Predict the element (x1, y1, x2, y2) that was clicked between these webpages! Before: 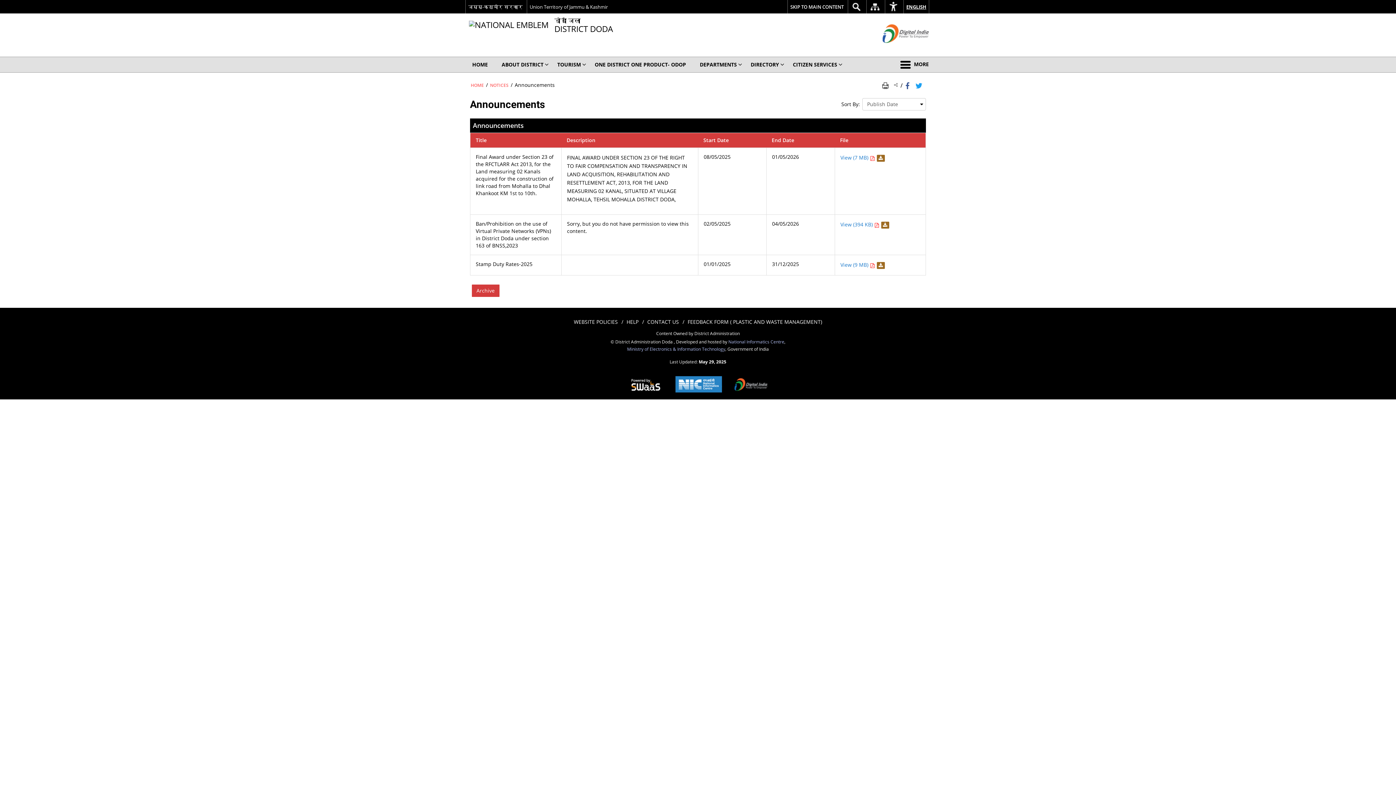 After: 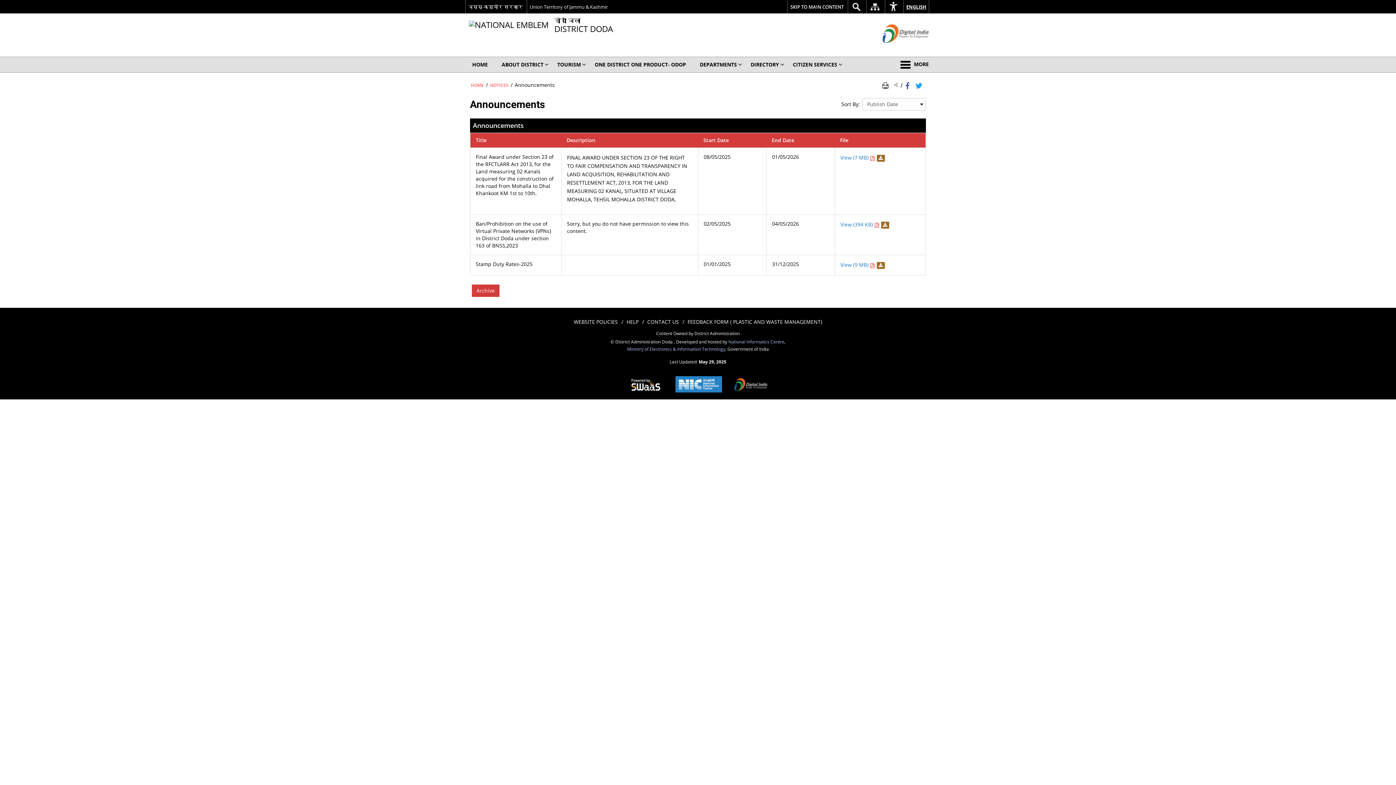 Action: bbox: (465, 0, 525, 13) label: जम्मू-कश्मीर सरकार - External Regional Language Site that opens in a new window